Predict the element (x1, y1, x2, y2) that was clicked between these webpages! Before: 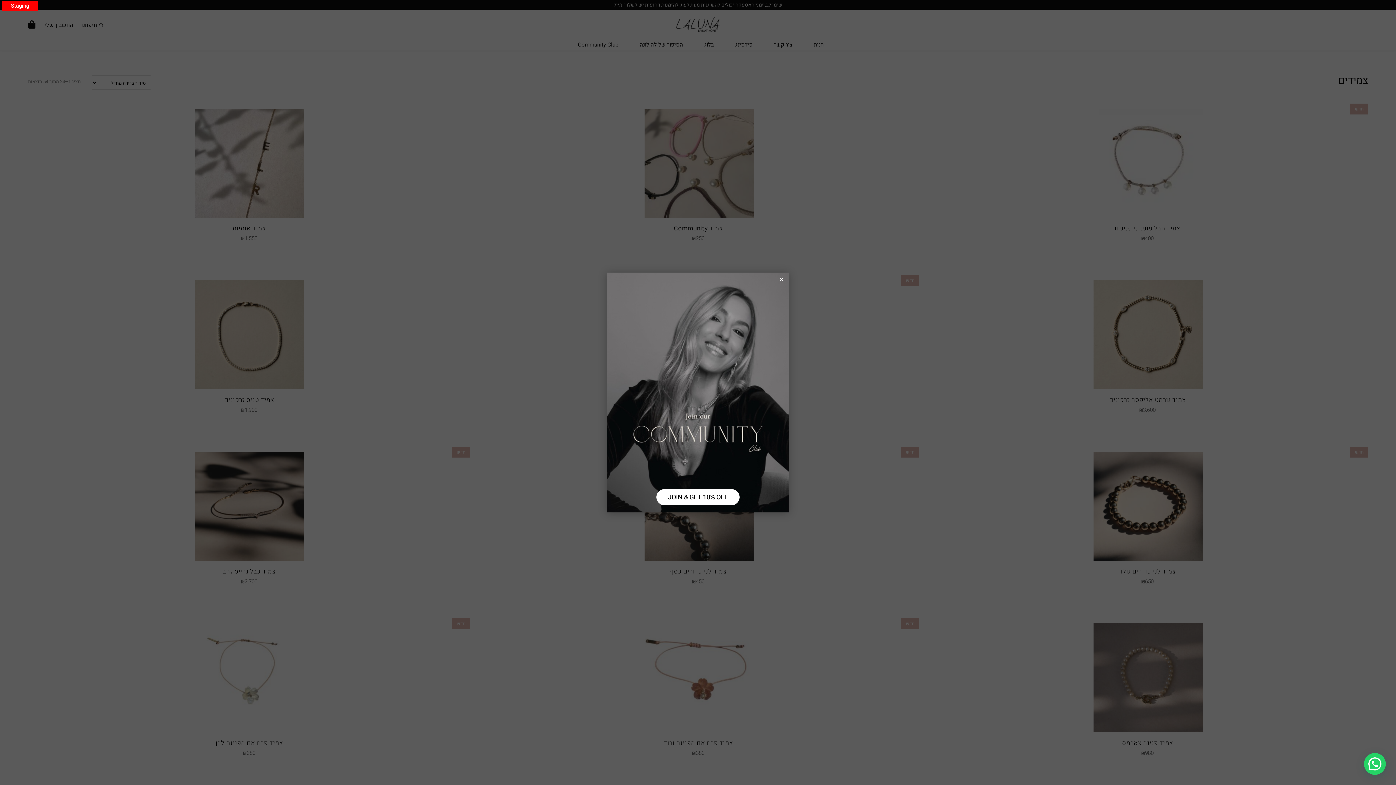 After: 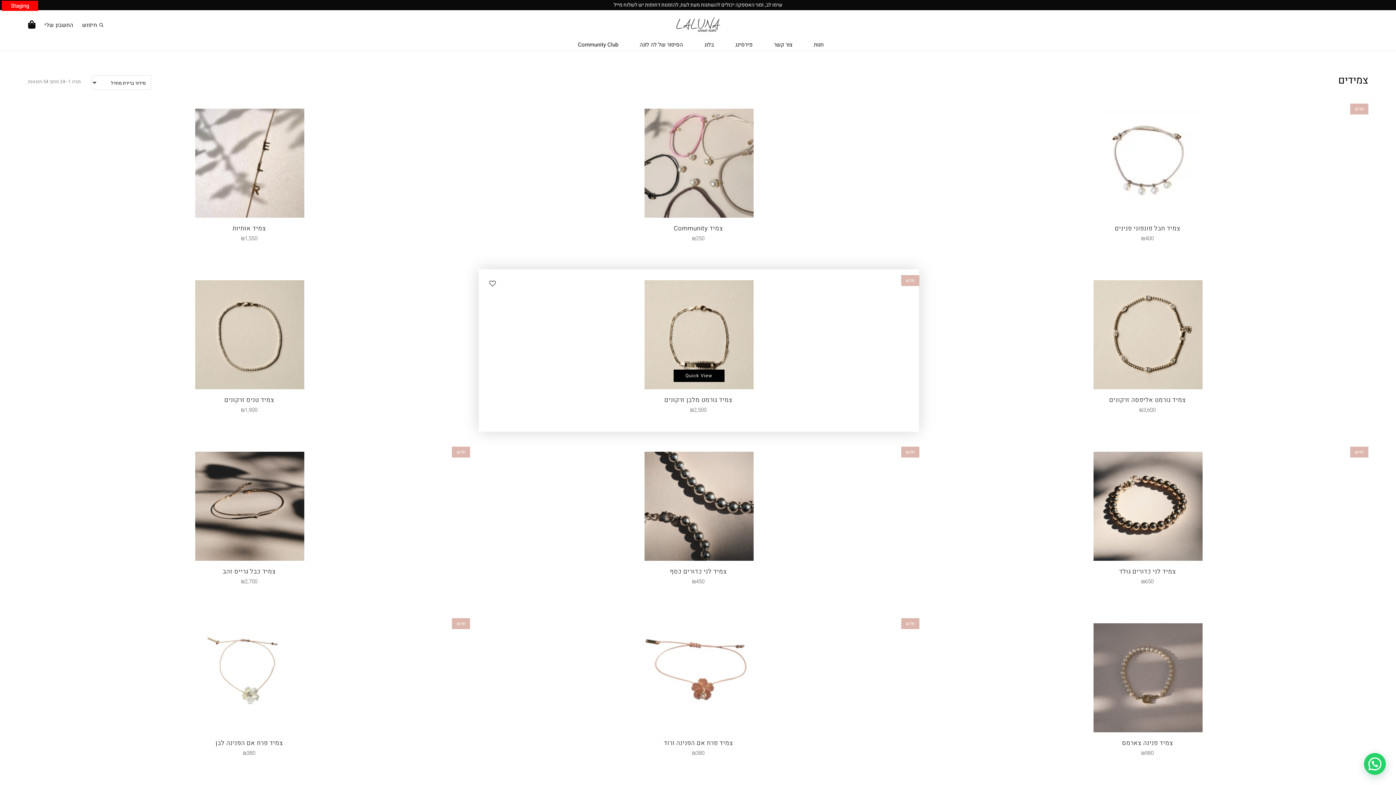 Action: bbox: (778, 274, 785, 285)